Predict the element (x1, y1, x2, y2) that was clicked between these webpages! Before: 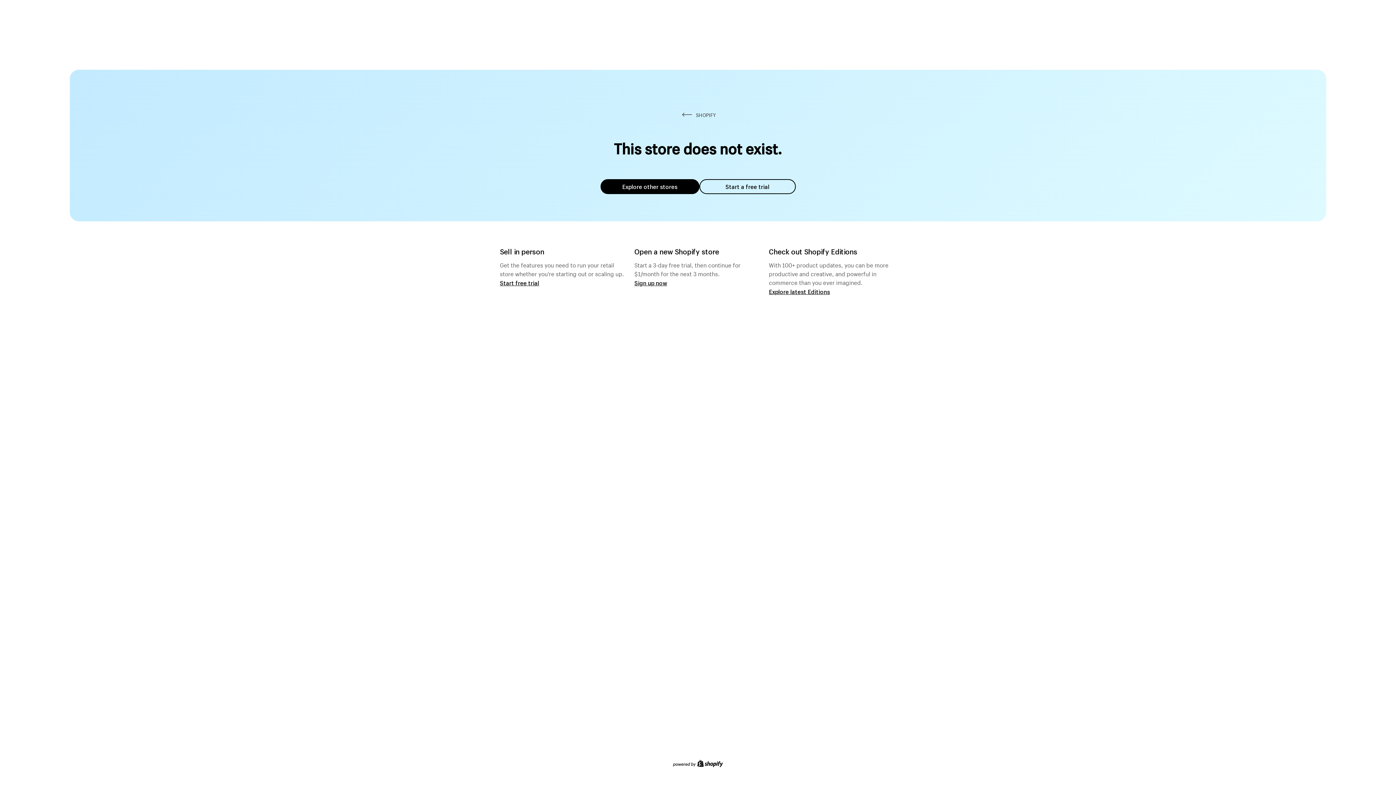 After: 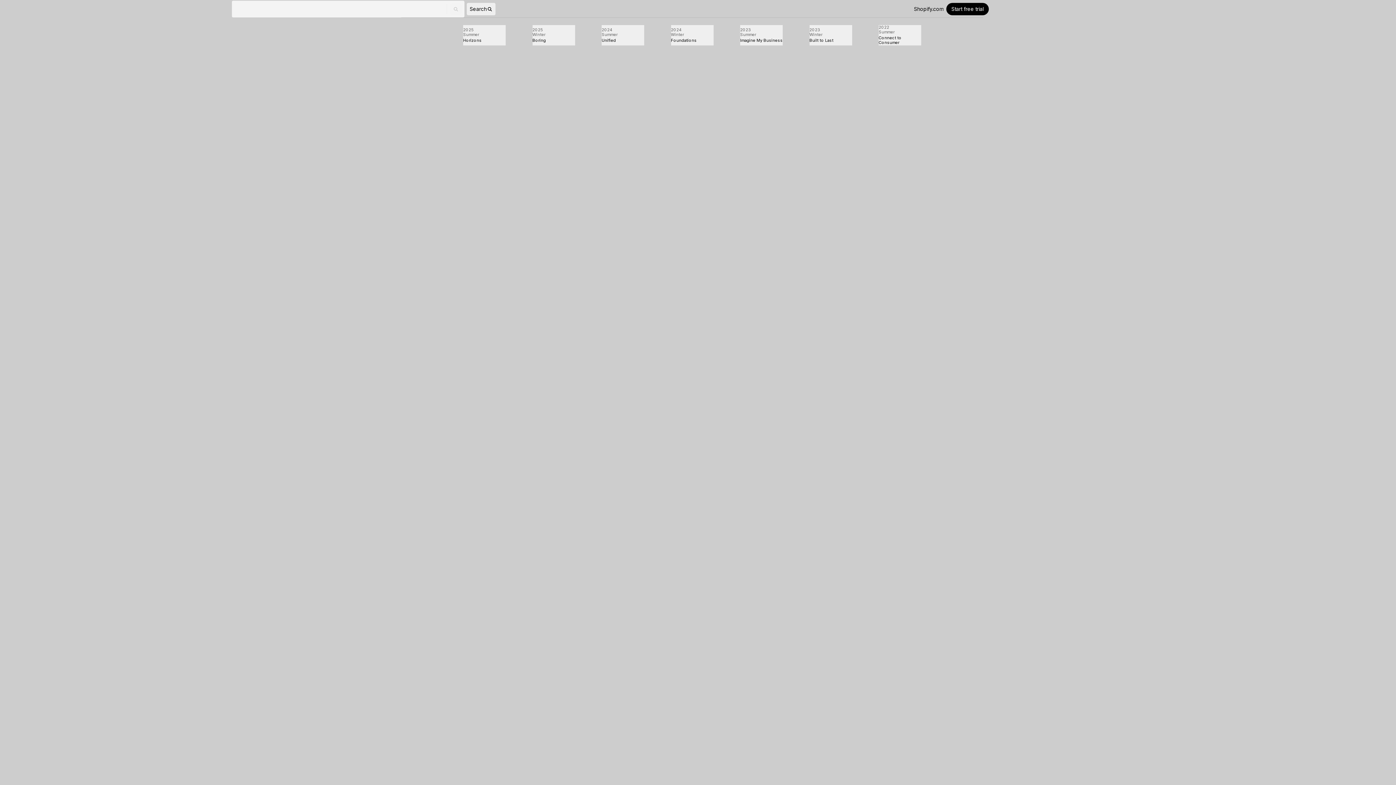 Action: label: Explore latest Editions bbox: (769, 287, 830, 295)